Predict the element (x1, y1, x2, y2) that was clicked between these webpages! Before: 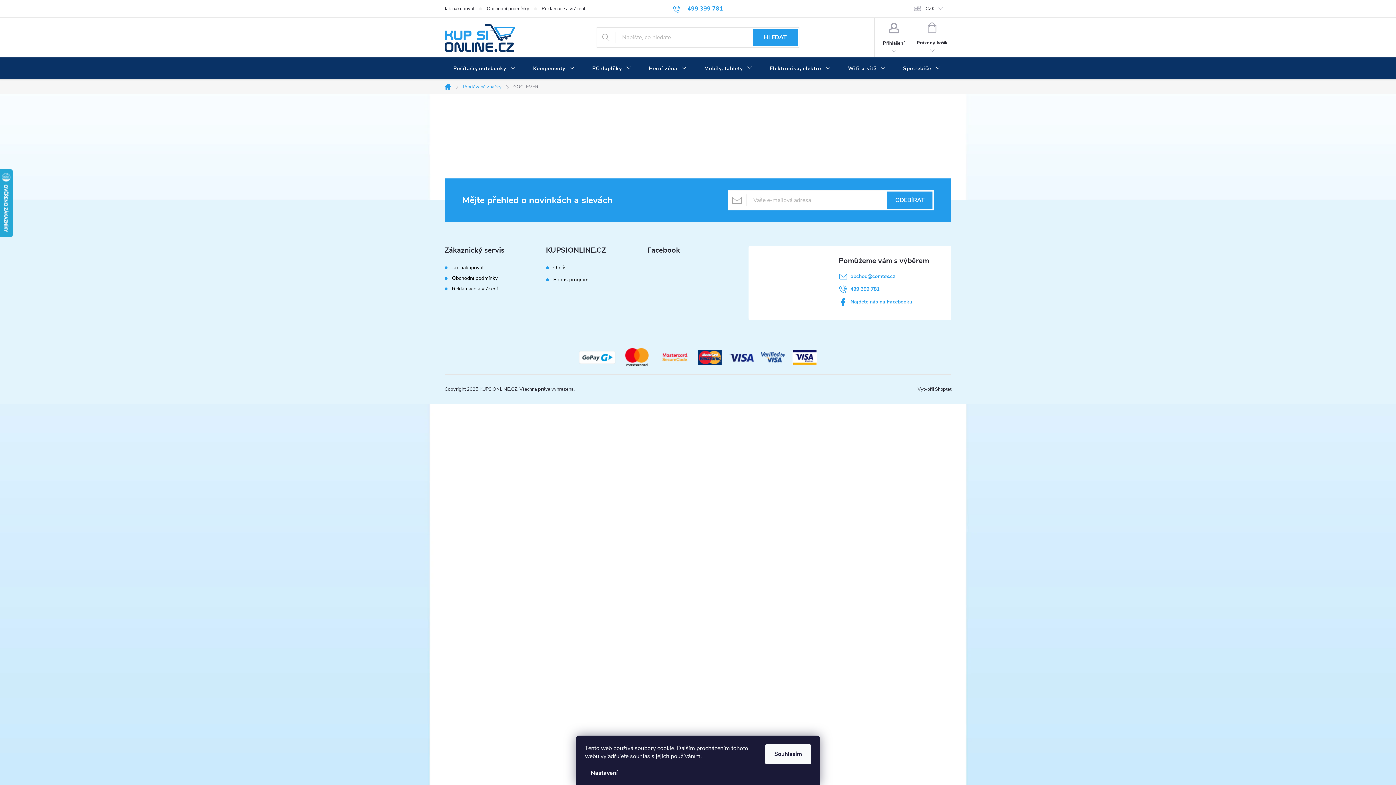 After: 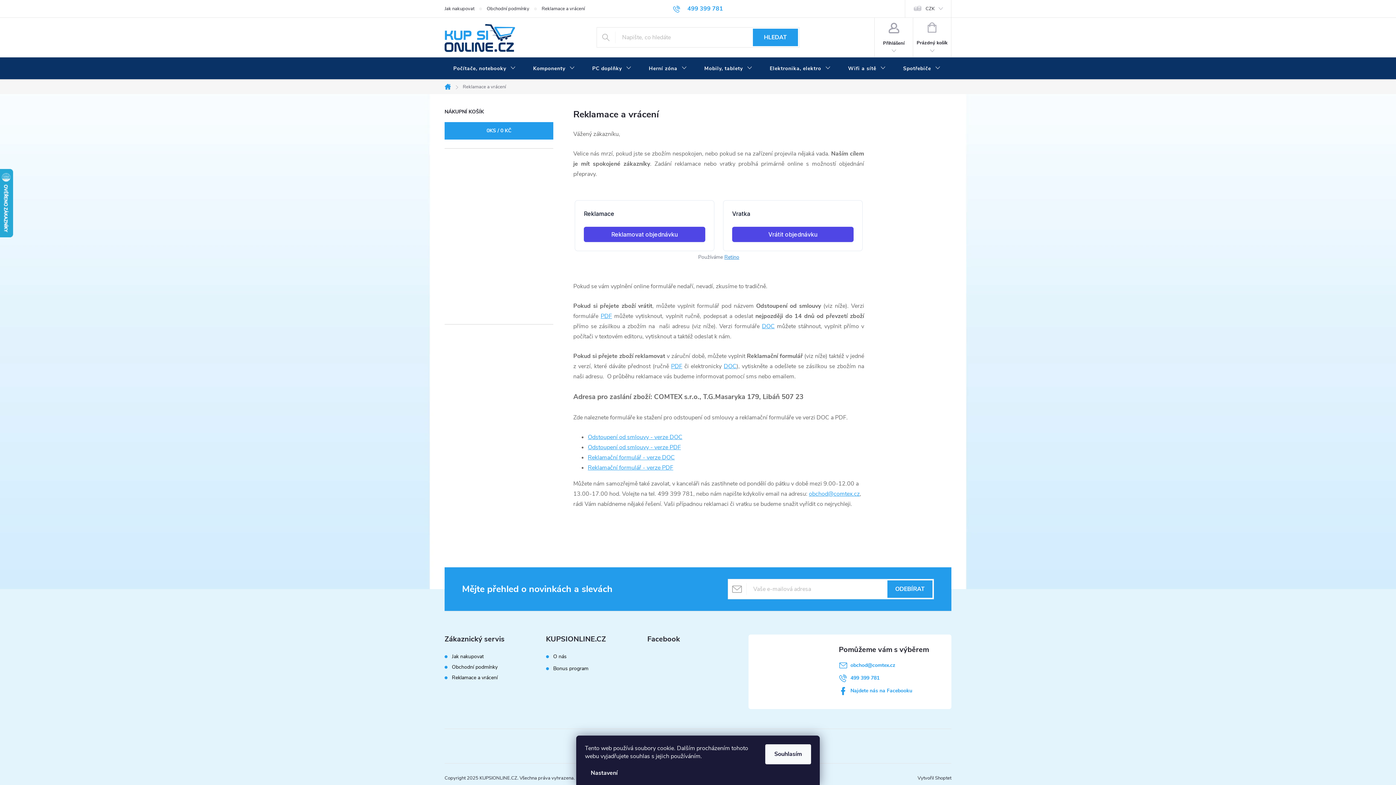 Action: label: Reklamace a vrácení bbox: (541, 0, 597, 17)